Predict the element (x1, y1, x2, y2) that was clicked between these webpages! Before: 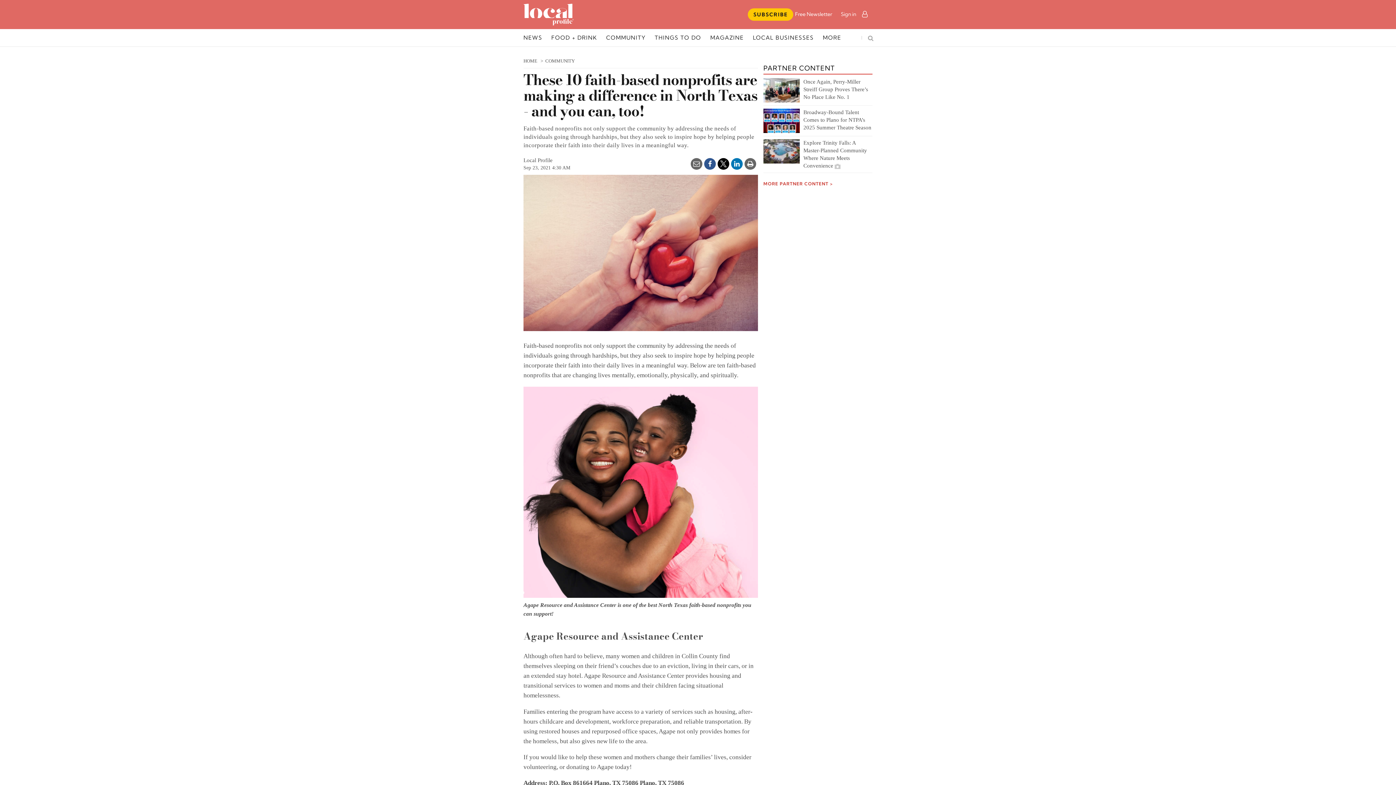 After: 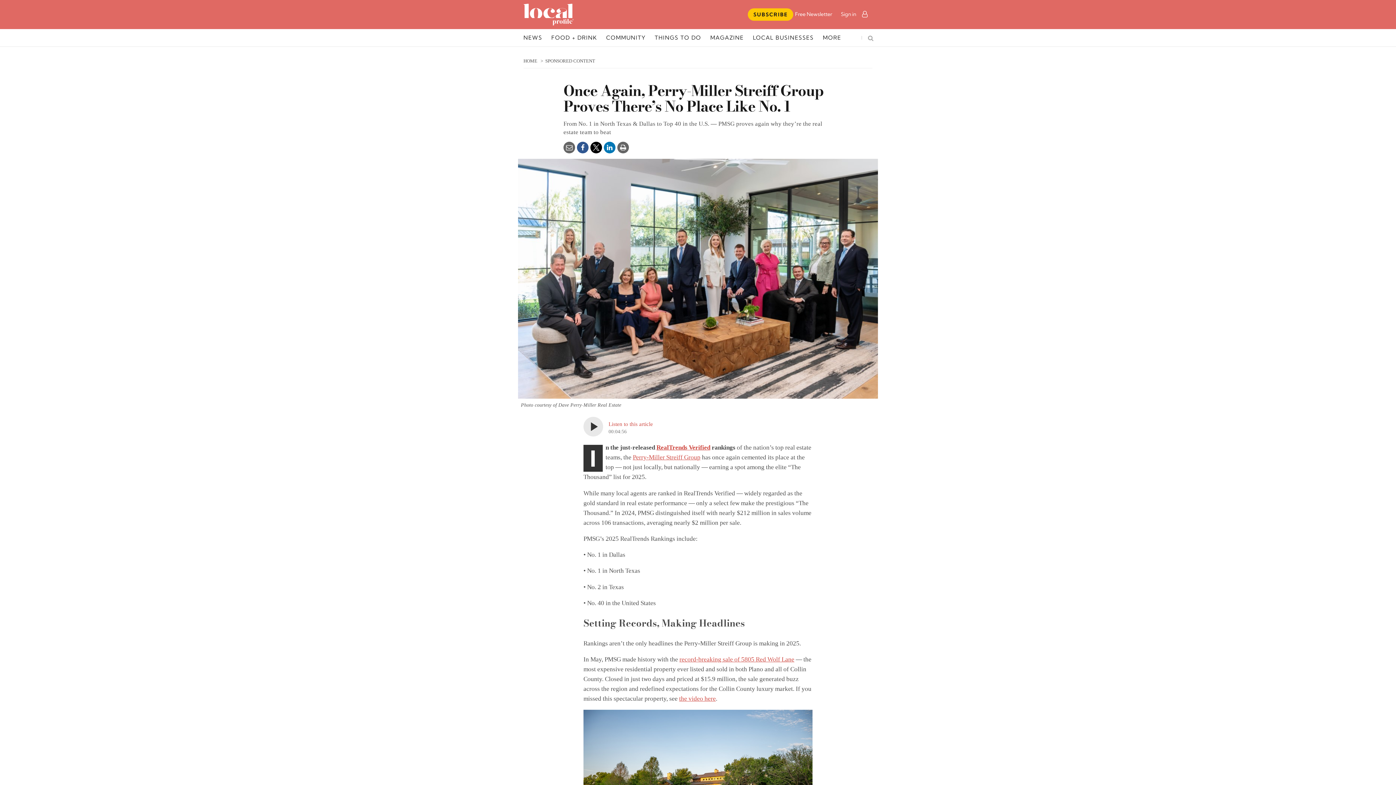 Action: label: Once Again, Perry-Miller Streiff Group Proves There’s No Place Like No. 1 bbox: (763, 78, 872, 105)